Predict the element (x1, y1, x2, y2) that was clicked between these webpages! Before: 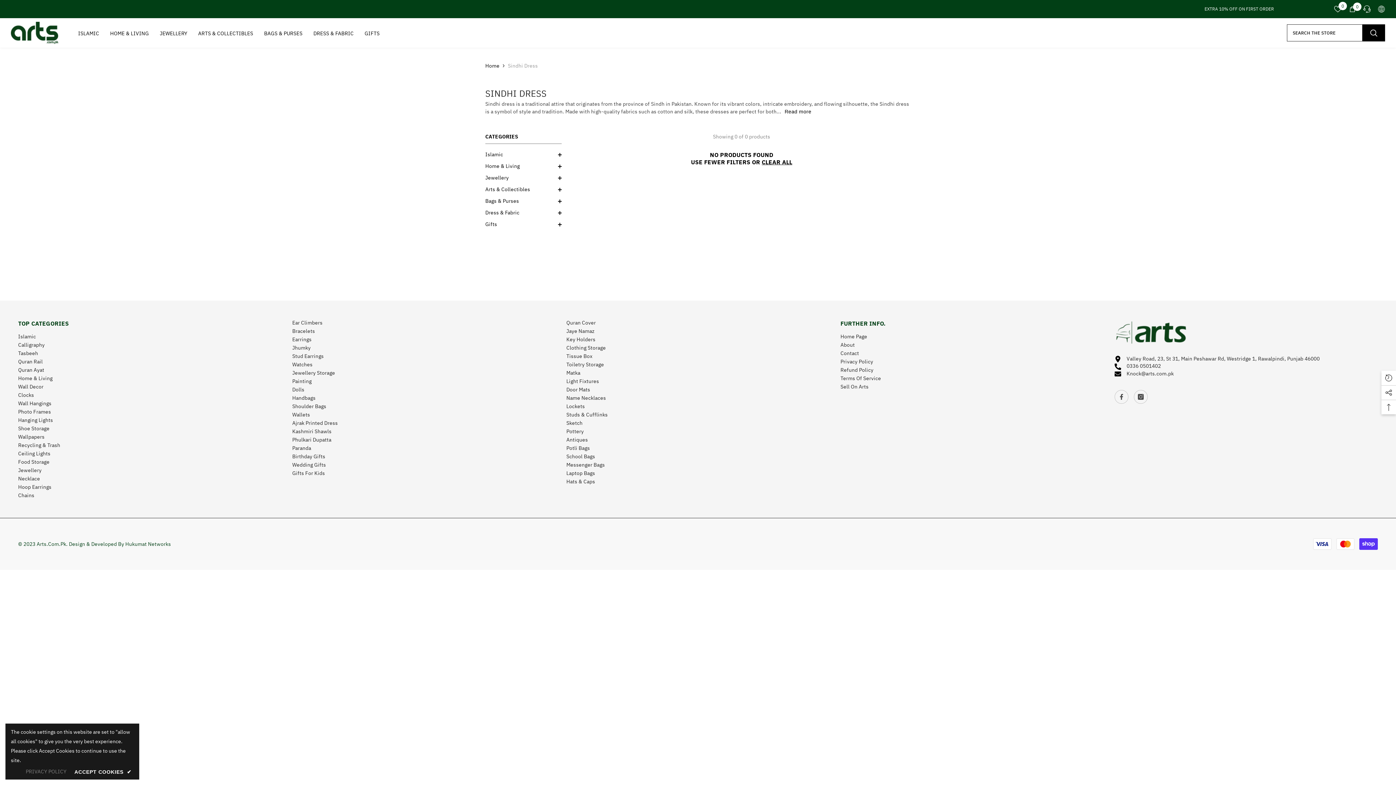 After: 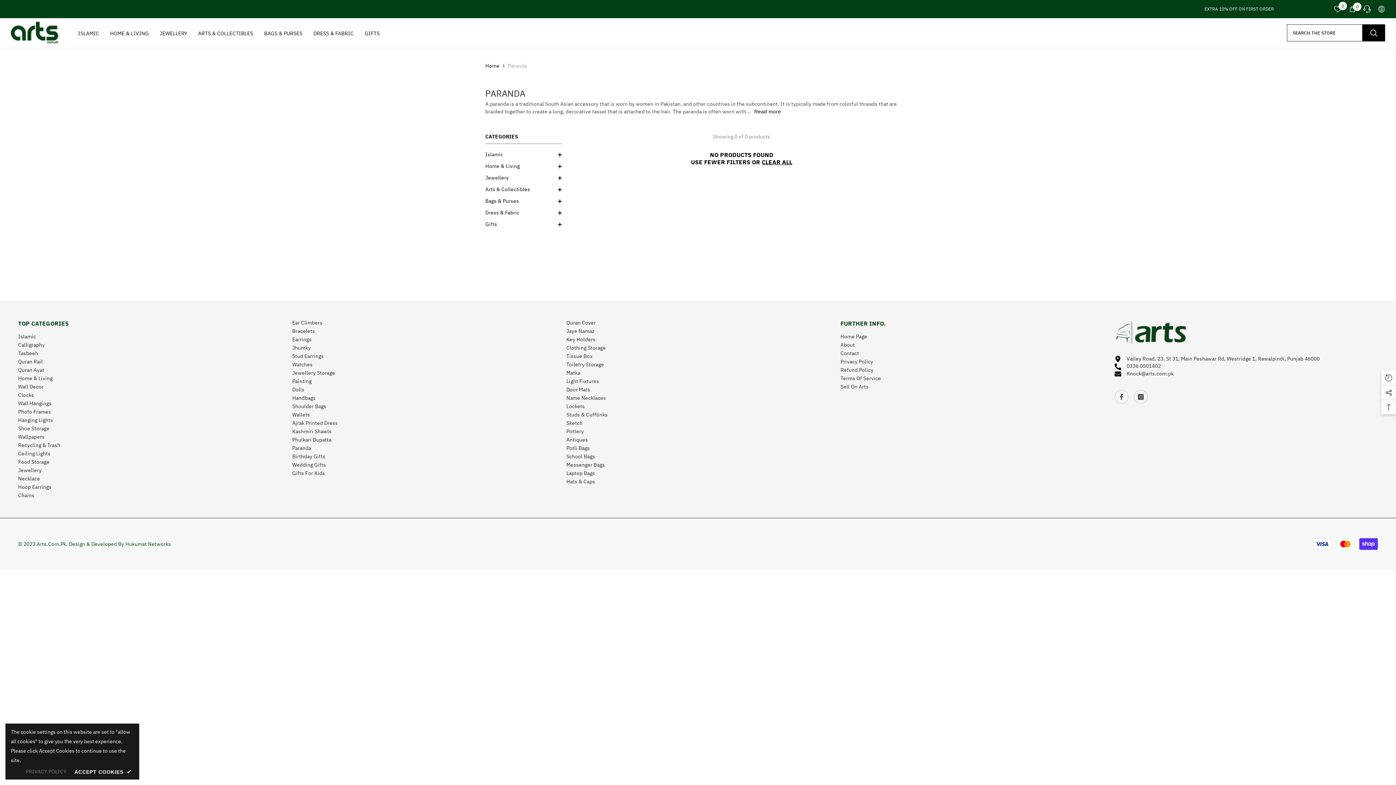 Action: bbox: (292, 444, 311, 452) label: Paranda